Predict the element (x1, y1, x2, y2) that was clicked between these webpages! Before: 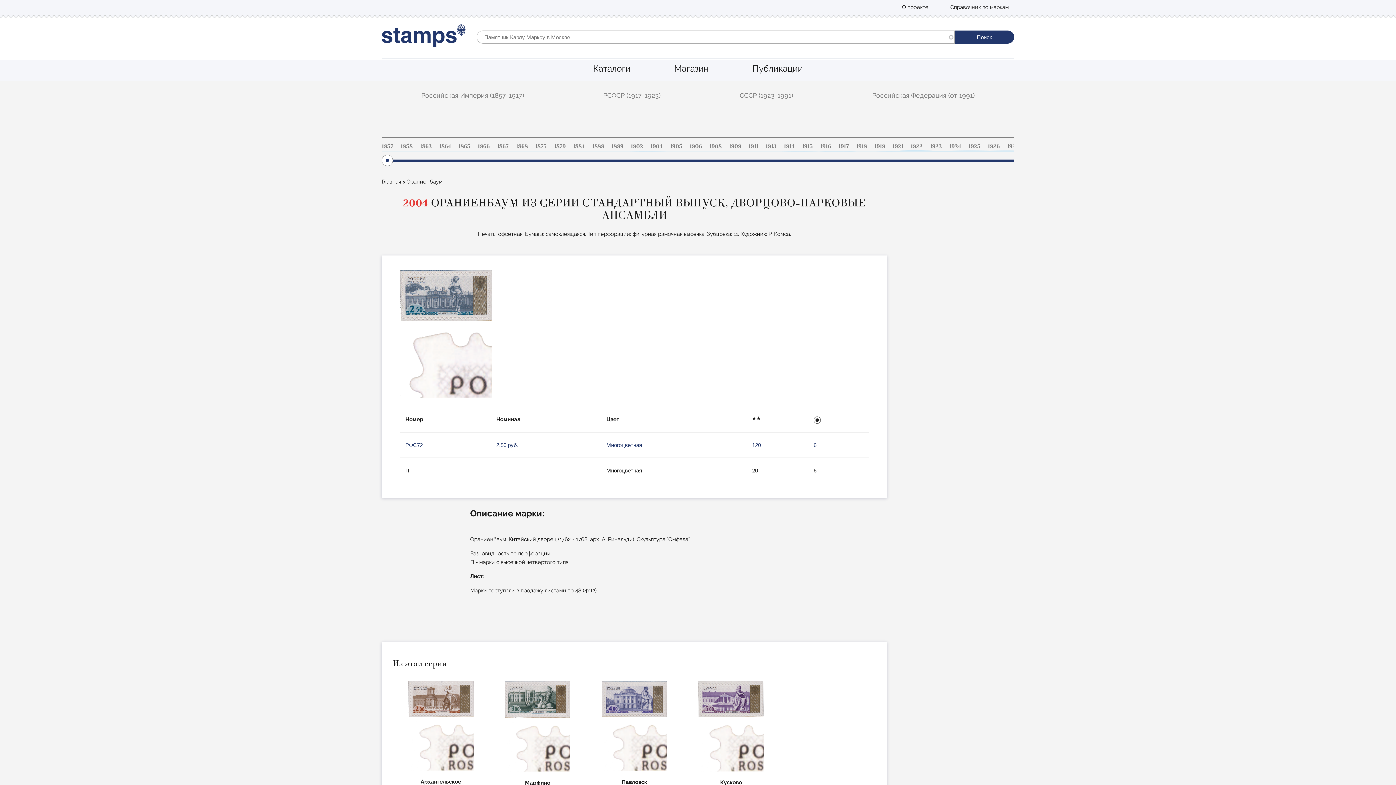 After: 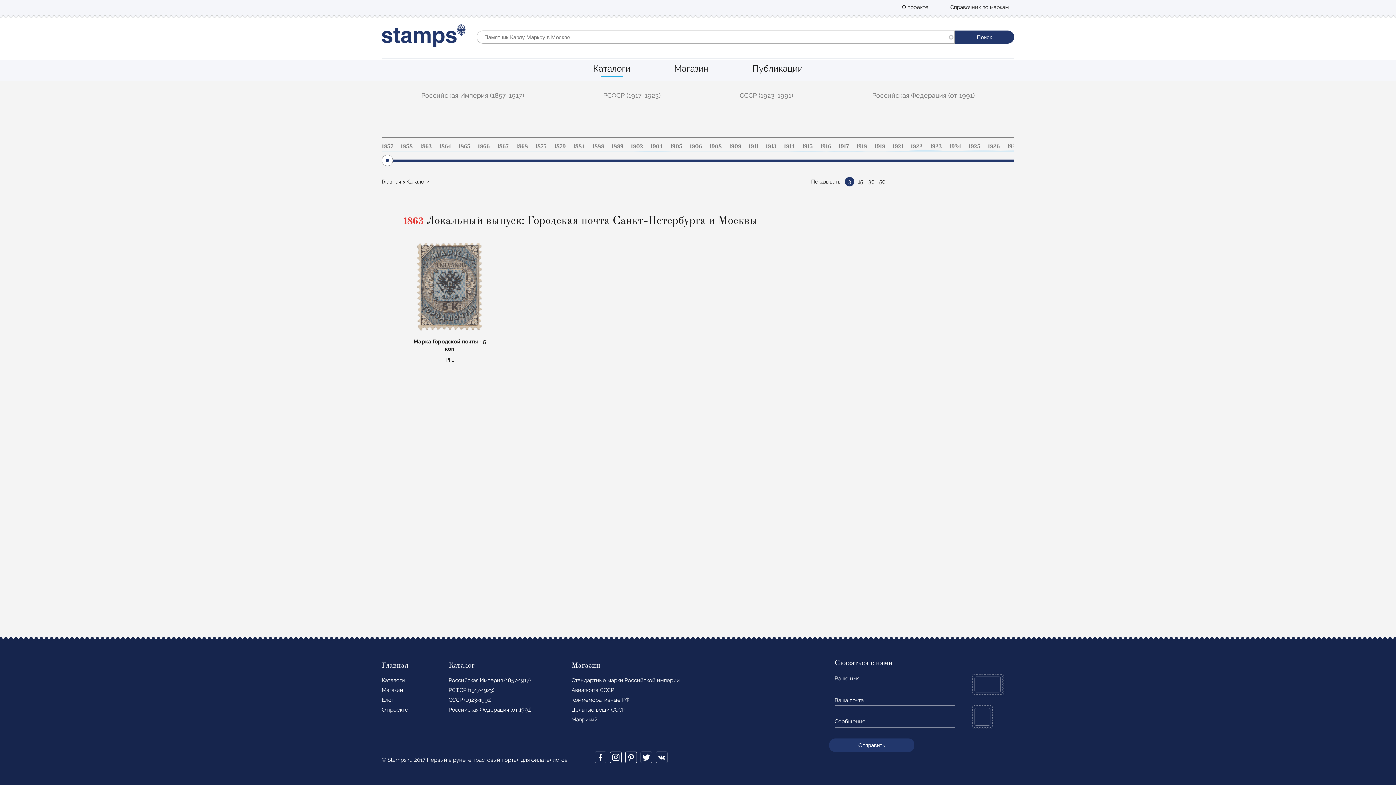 Action: label: 1863 bbox: (420, 143, 432, 149)